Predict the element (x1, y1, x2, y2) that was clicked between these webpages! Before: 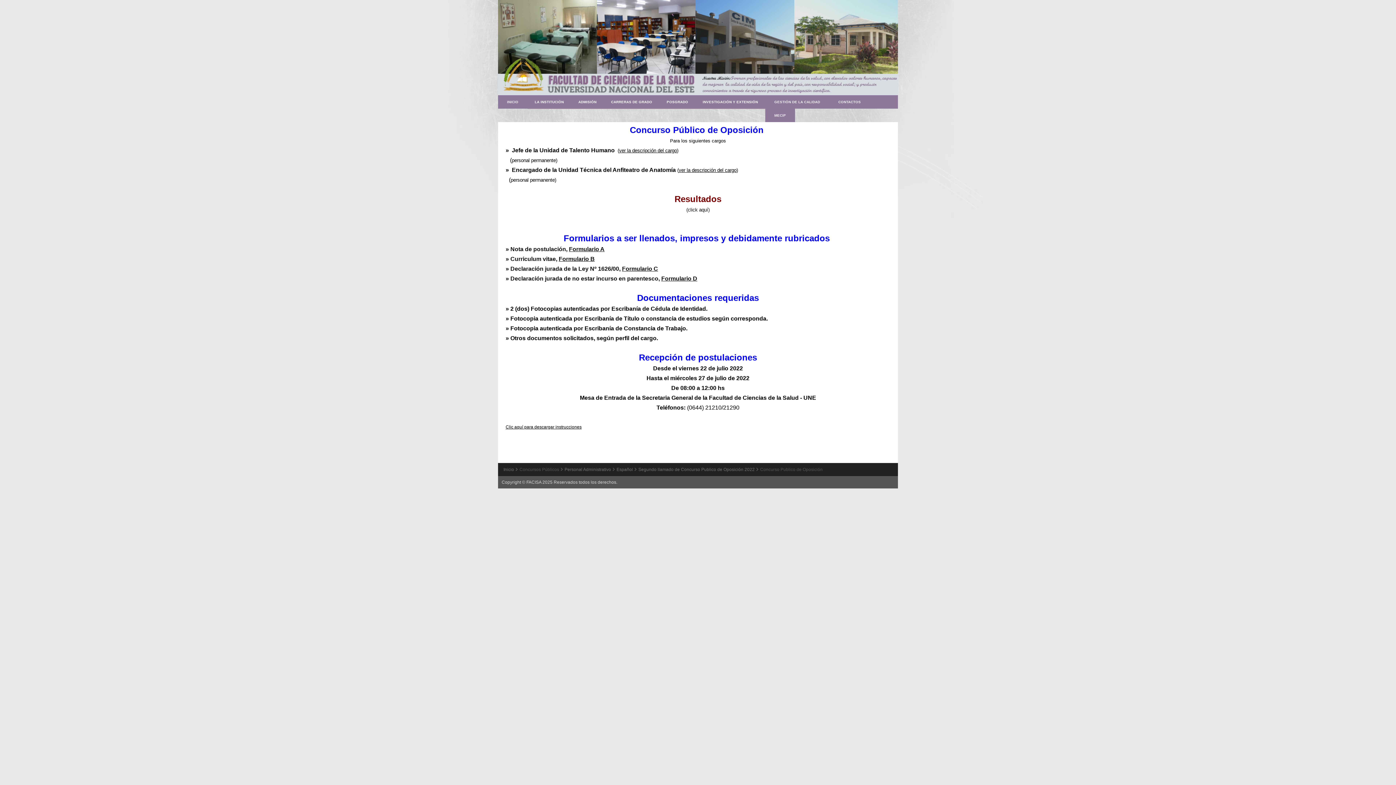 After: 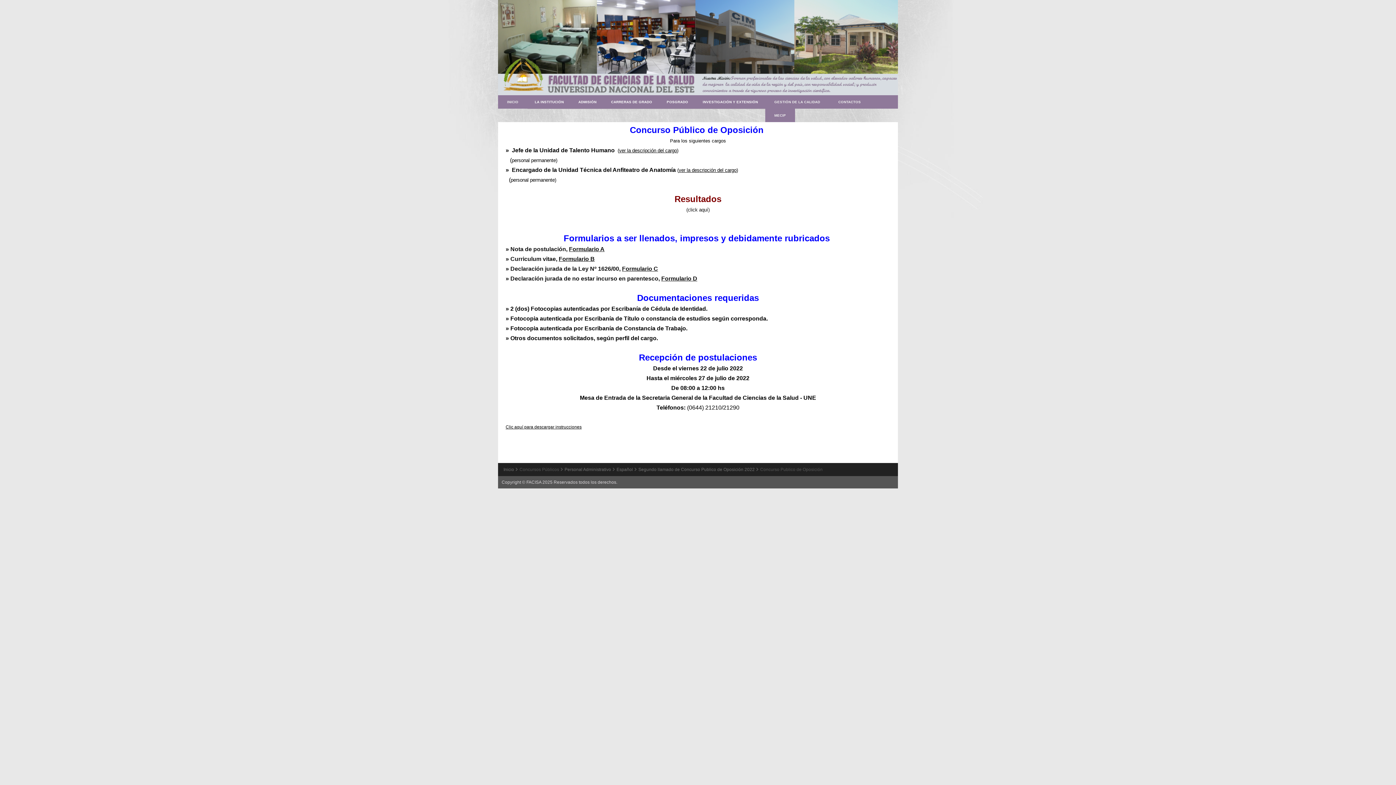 Action: label: Clic aquí para descargar instrucciones bbox: (505, 424, 581, 429)